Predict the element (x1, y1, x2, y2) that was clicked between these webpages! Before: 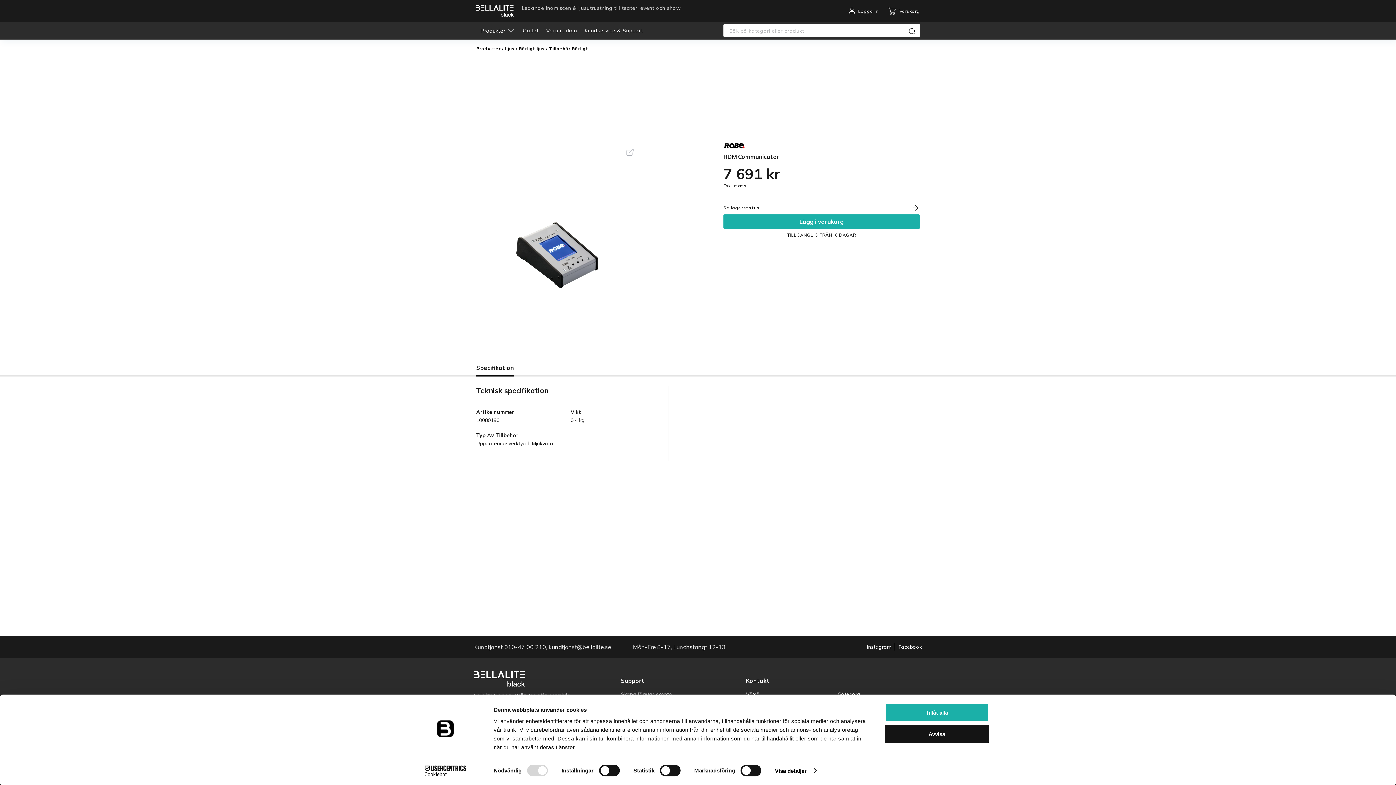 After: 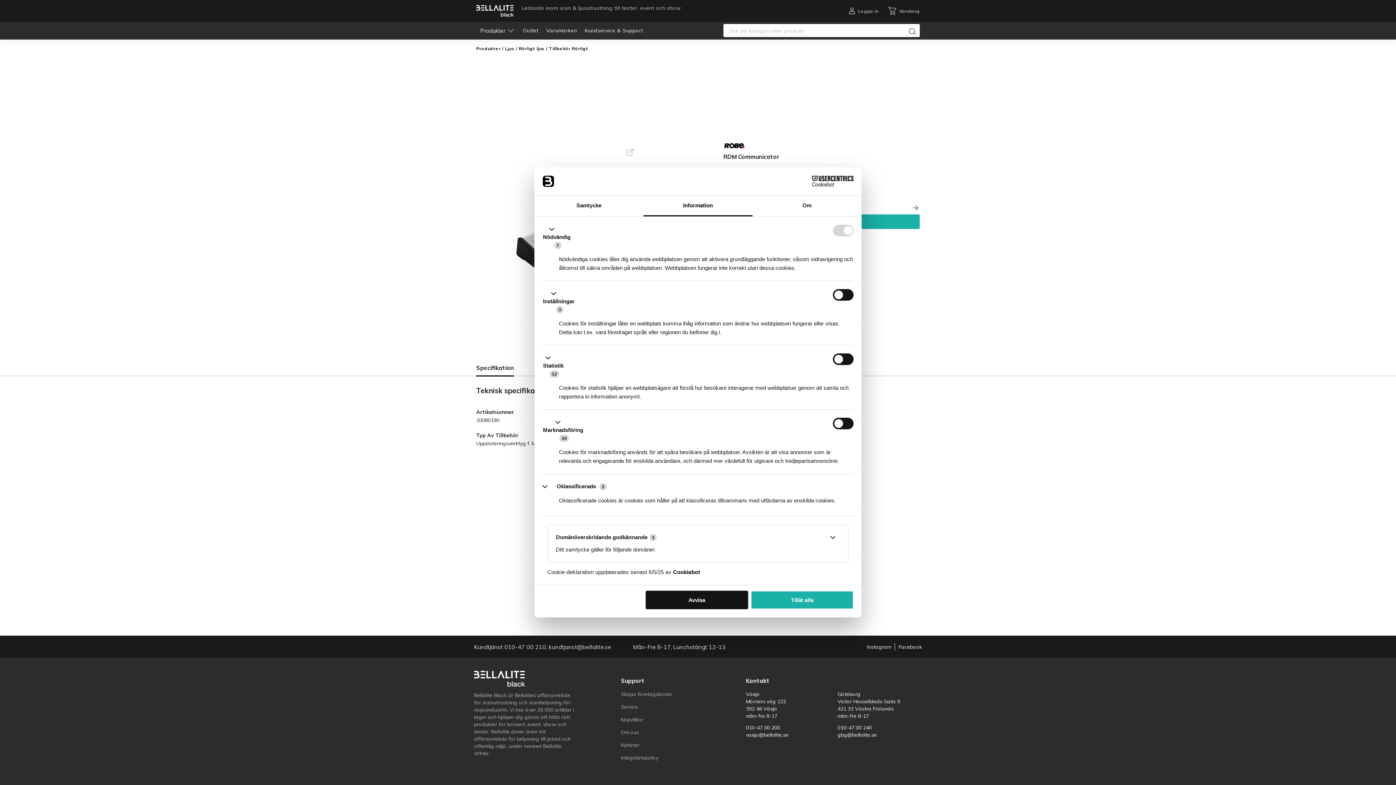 Action: label: Visa detaljer bbox: (775, 765, 816, 776)